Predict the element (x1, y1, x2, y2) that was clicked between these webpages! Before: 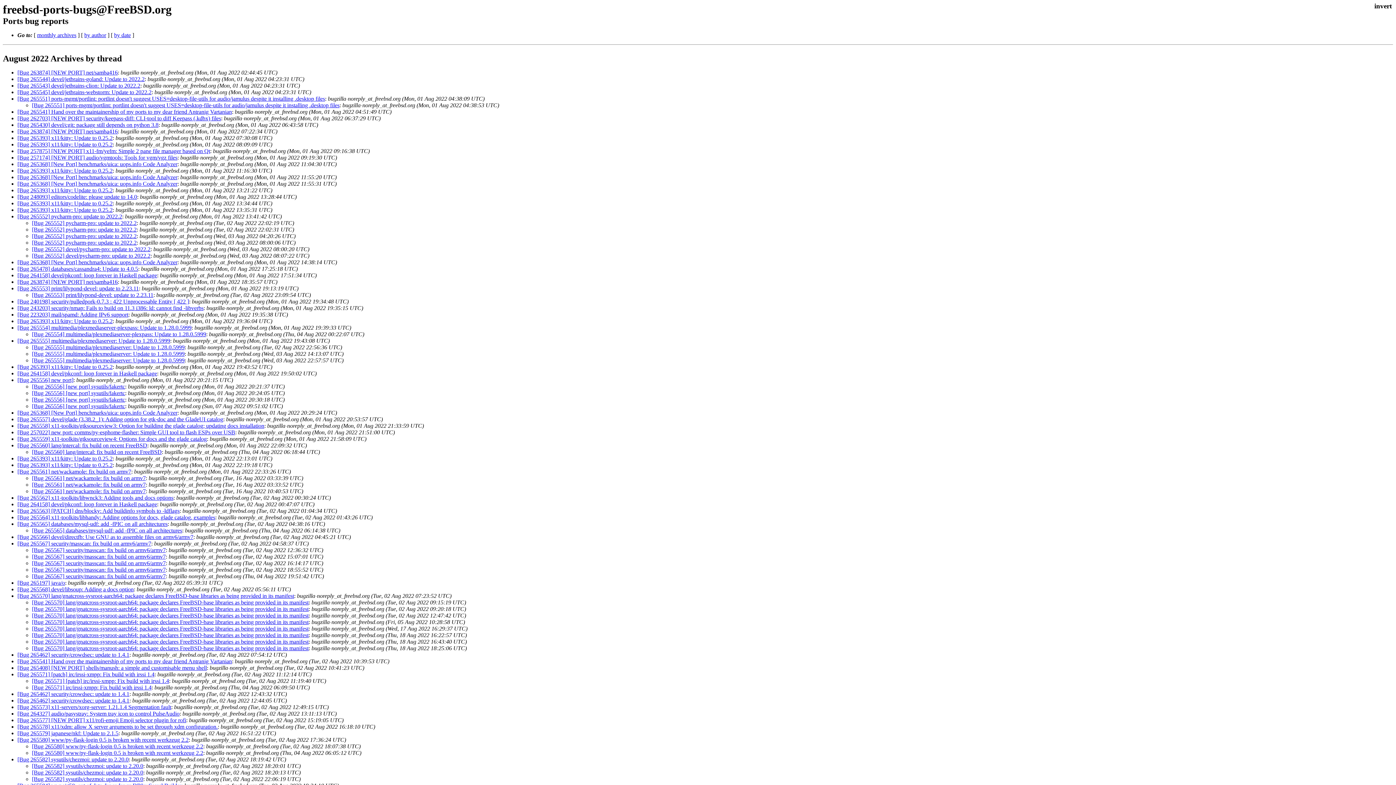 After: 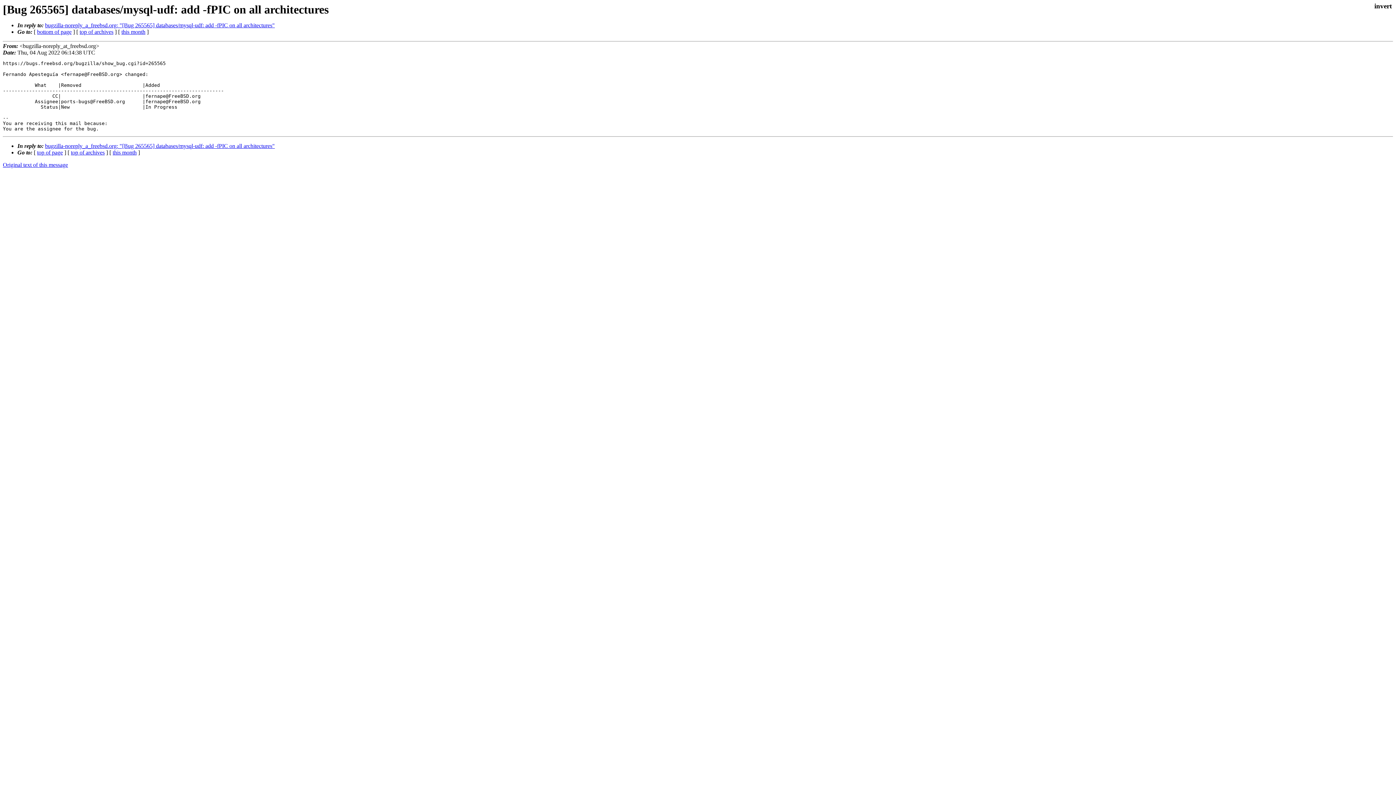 Action: label: [Bug 265565] databases/mysql-udf: add -fPIC on all architectures bbox: (32, 527, 182, 533)